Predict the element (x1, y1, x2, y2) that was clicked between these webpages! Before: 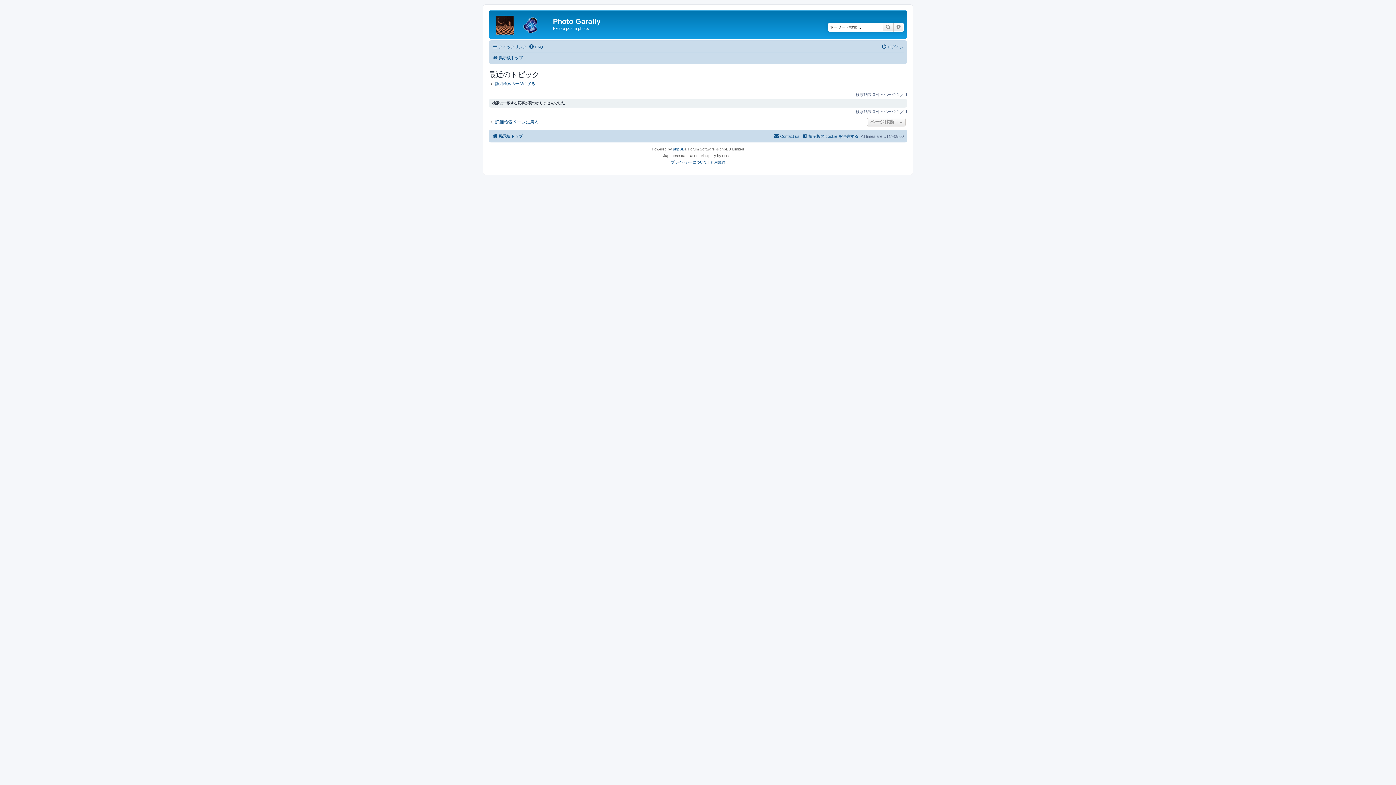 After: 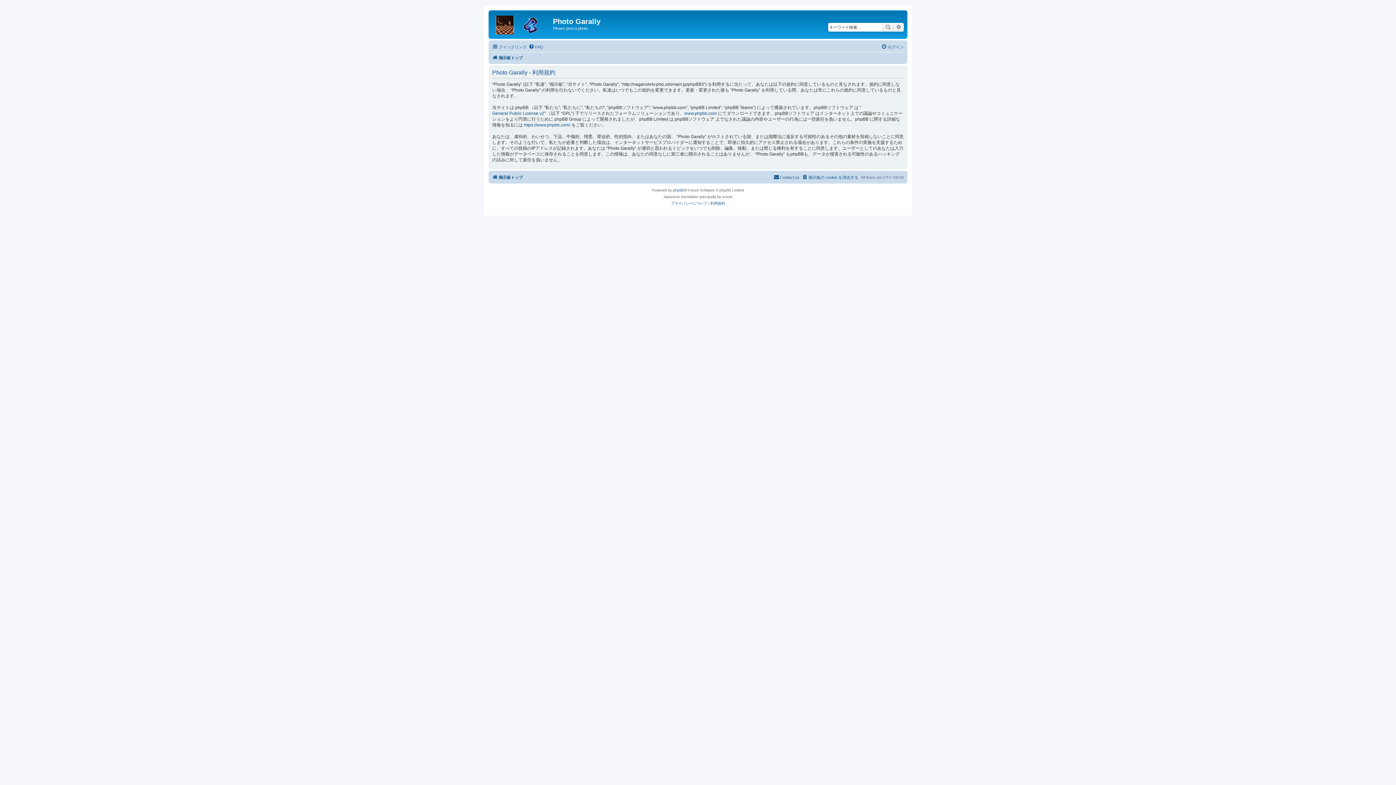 Action: label: 利用規約 bbox: (710, 159, 725, 165)